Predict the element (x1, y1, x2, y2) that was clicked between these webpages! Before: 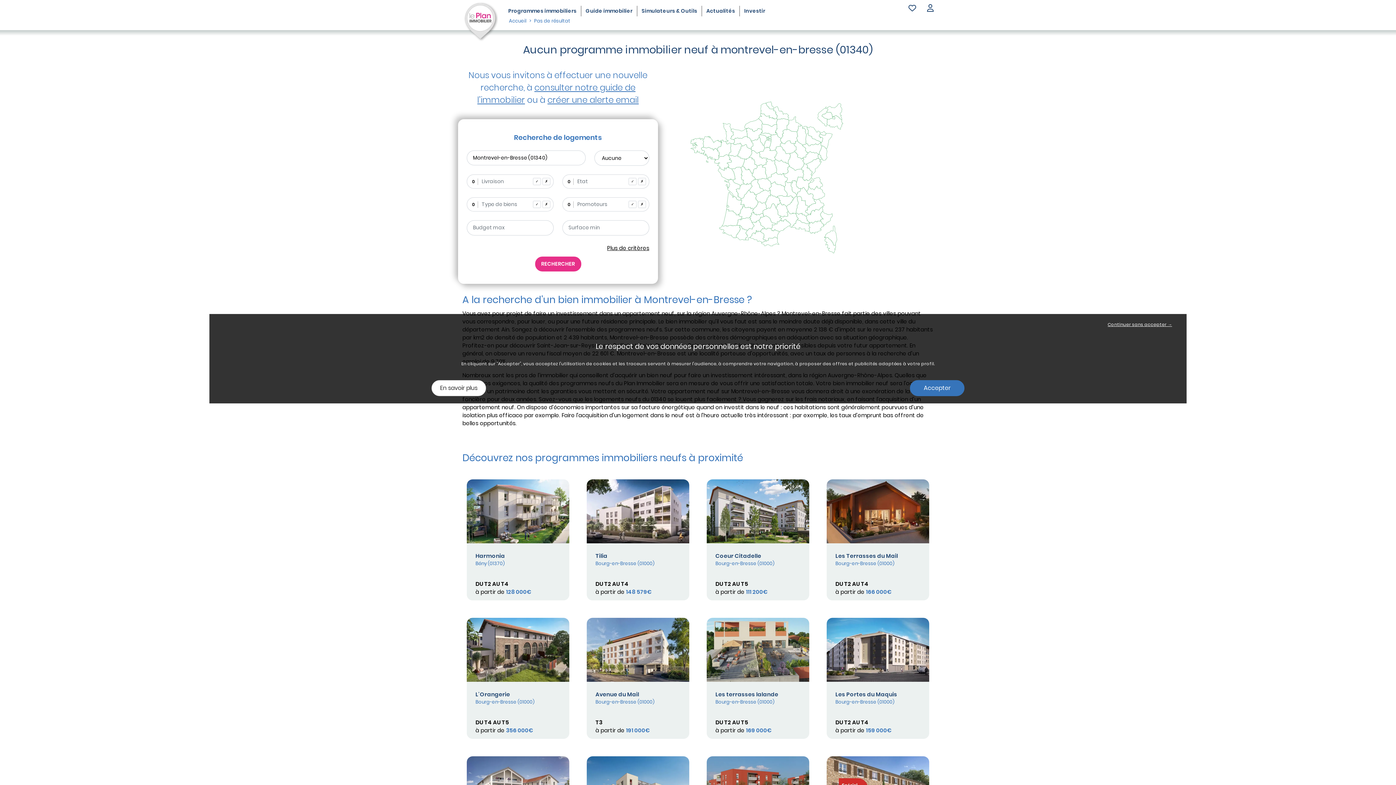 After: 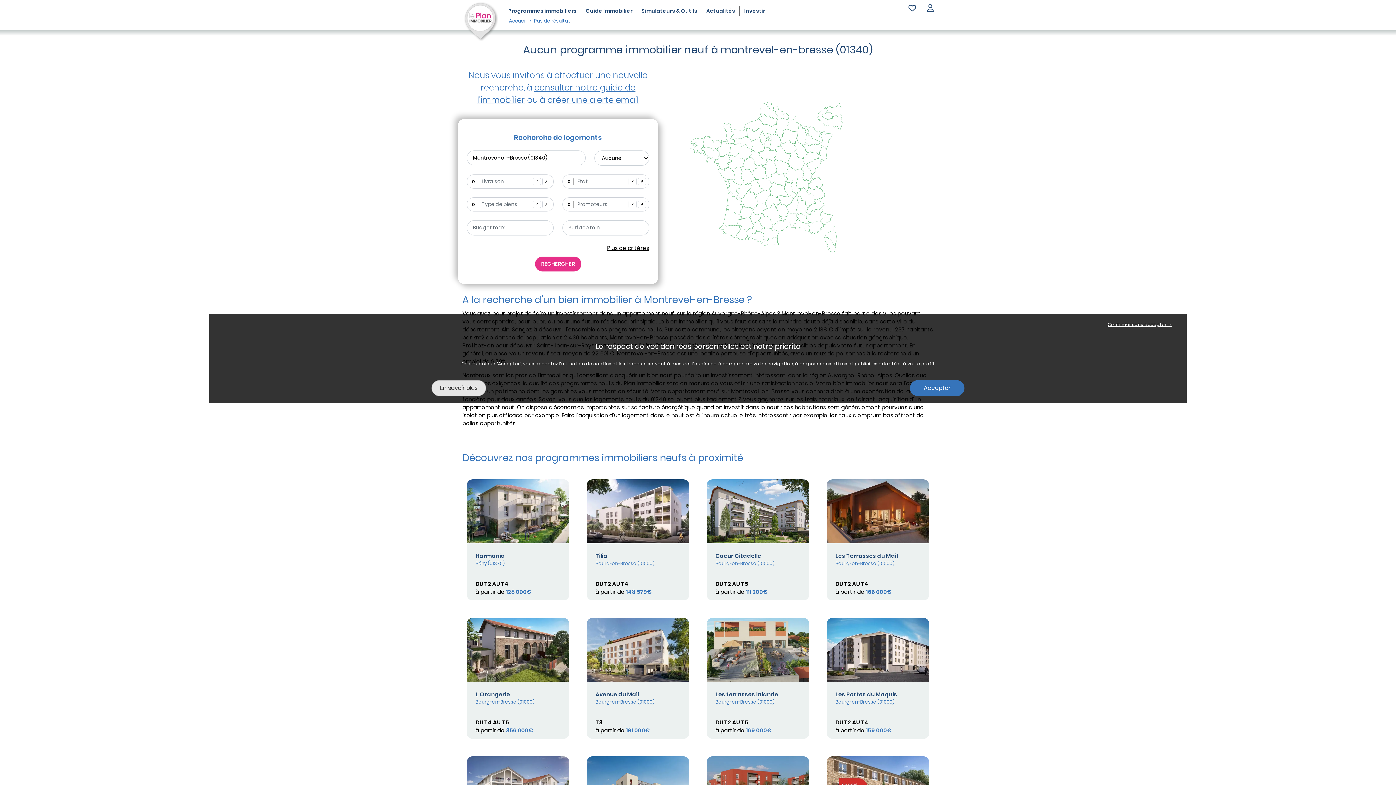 Action: label: En savoir plus bbox: (431, 380, 486, 396)